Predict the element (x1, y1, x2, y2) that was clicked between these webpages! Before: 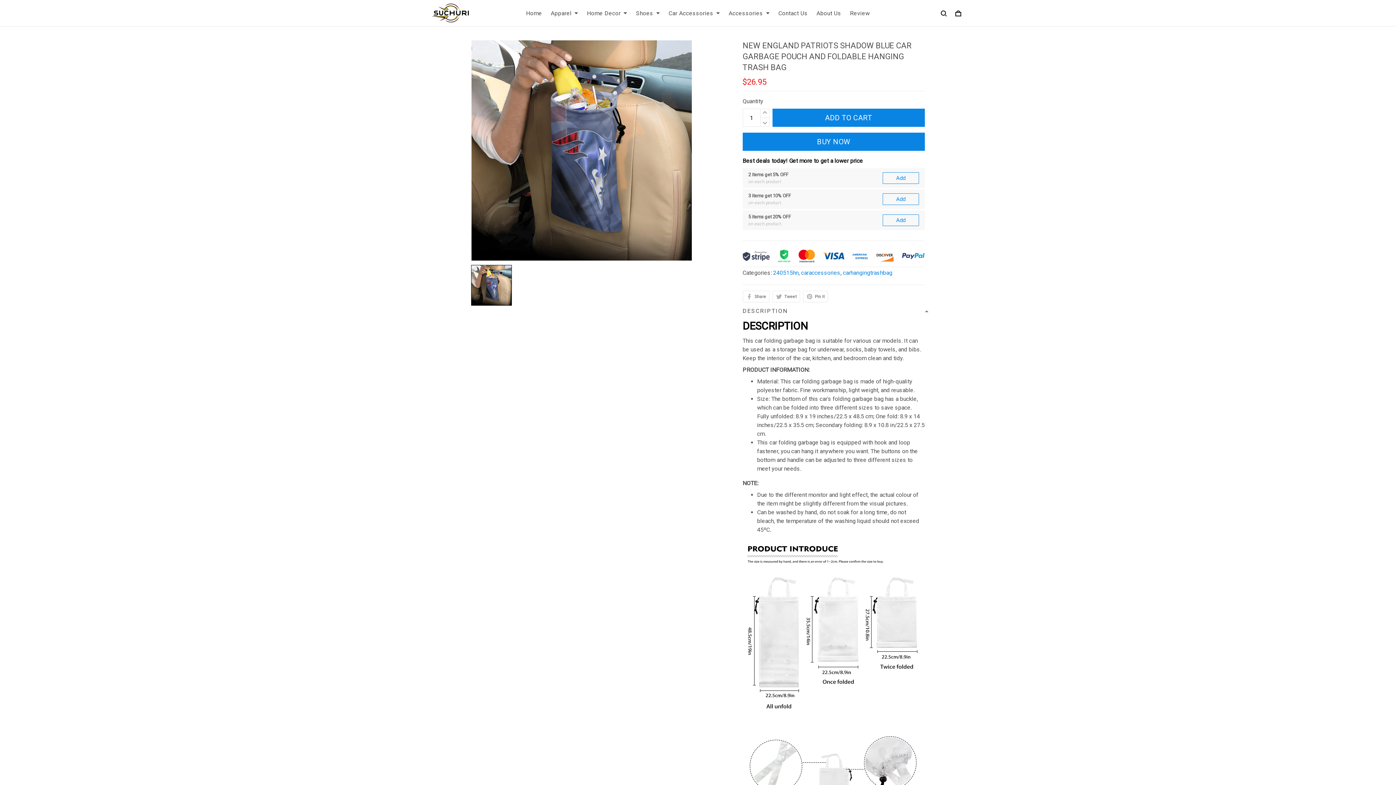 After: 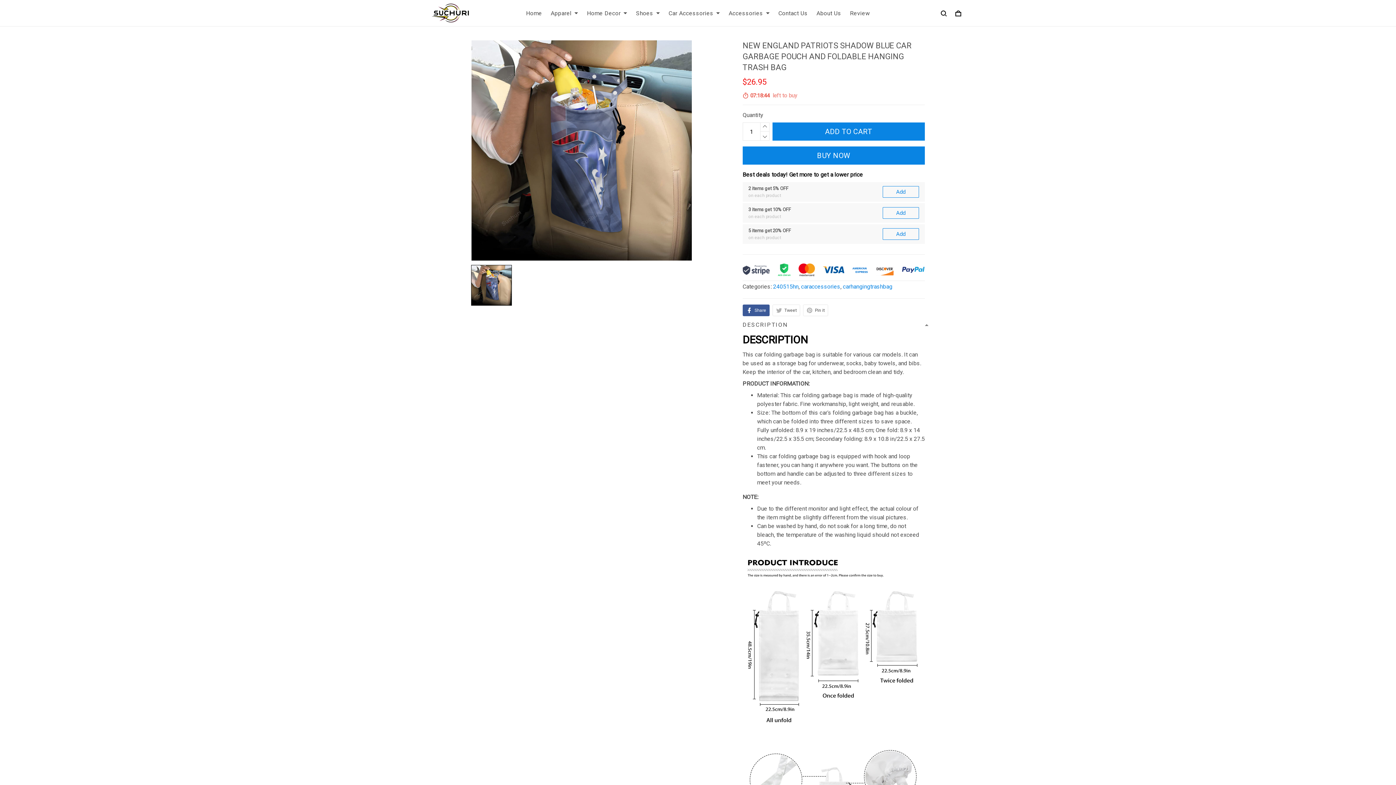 Action: label: Share bbox: (742, 381, 769, 392)